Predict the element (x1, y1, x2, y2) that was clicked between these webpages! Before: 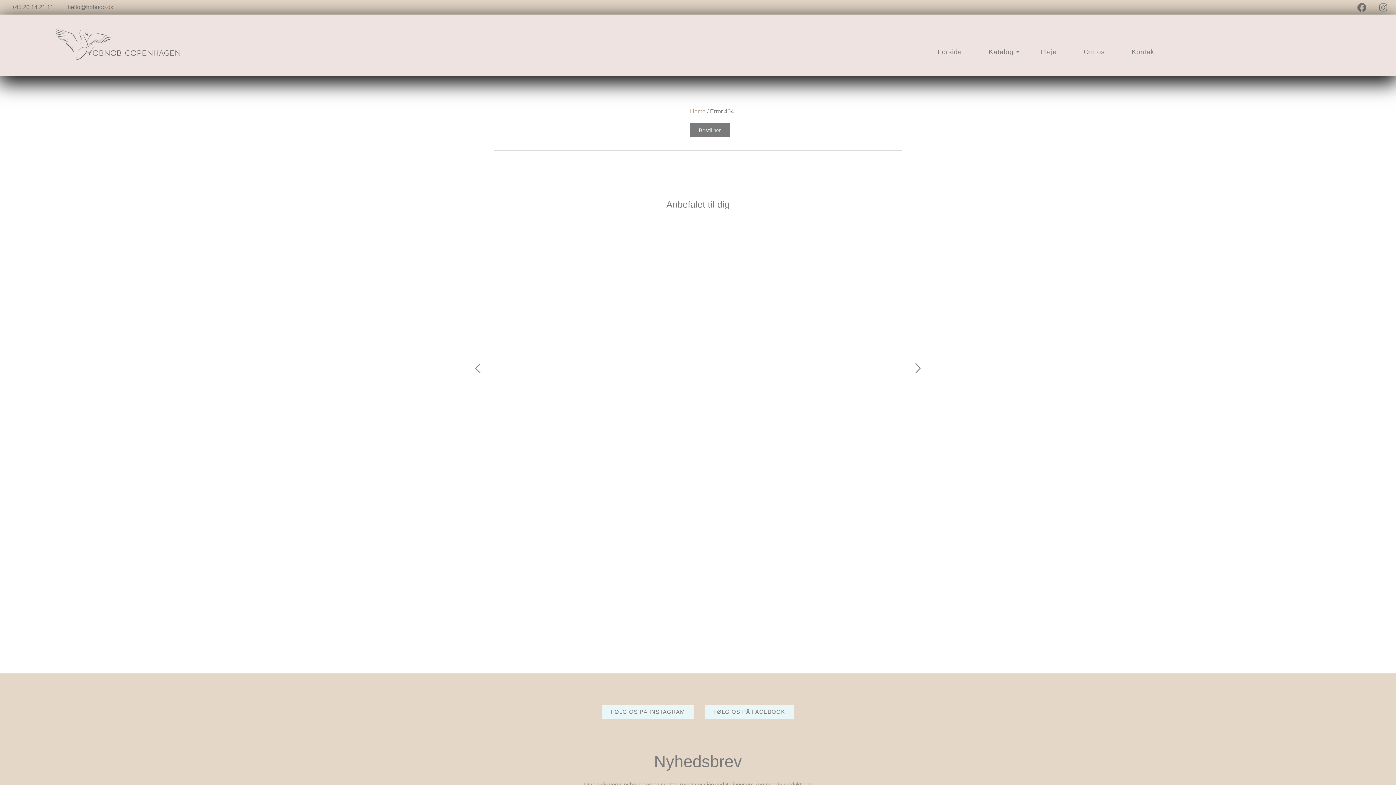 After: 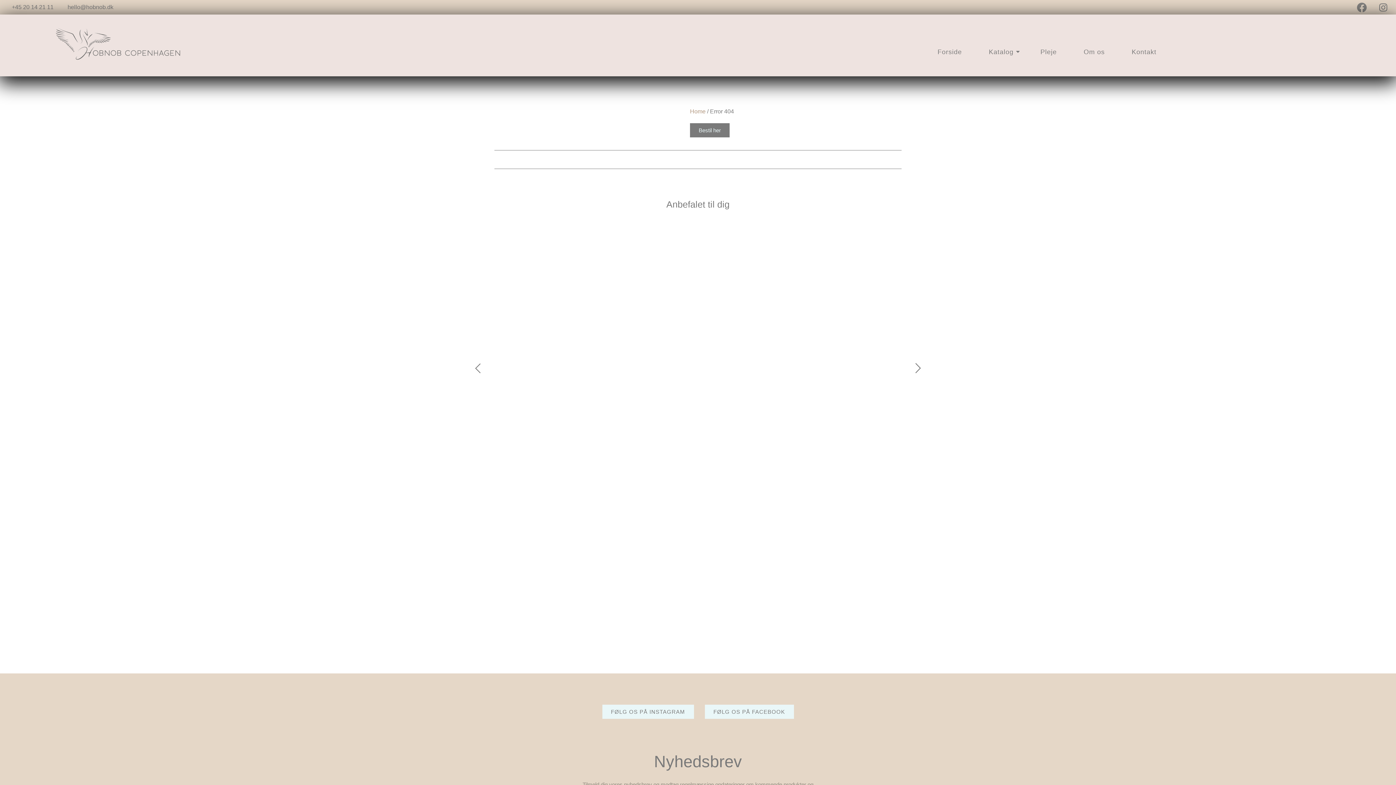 Action: label: Facebook bbox: (1353, -1, 1371, 16)